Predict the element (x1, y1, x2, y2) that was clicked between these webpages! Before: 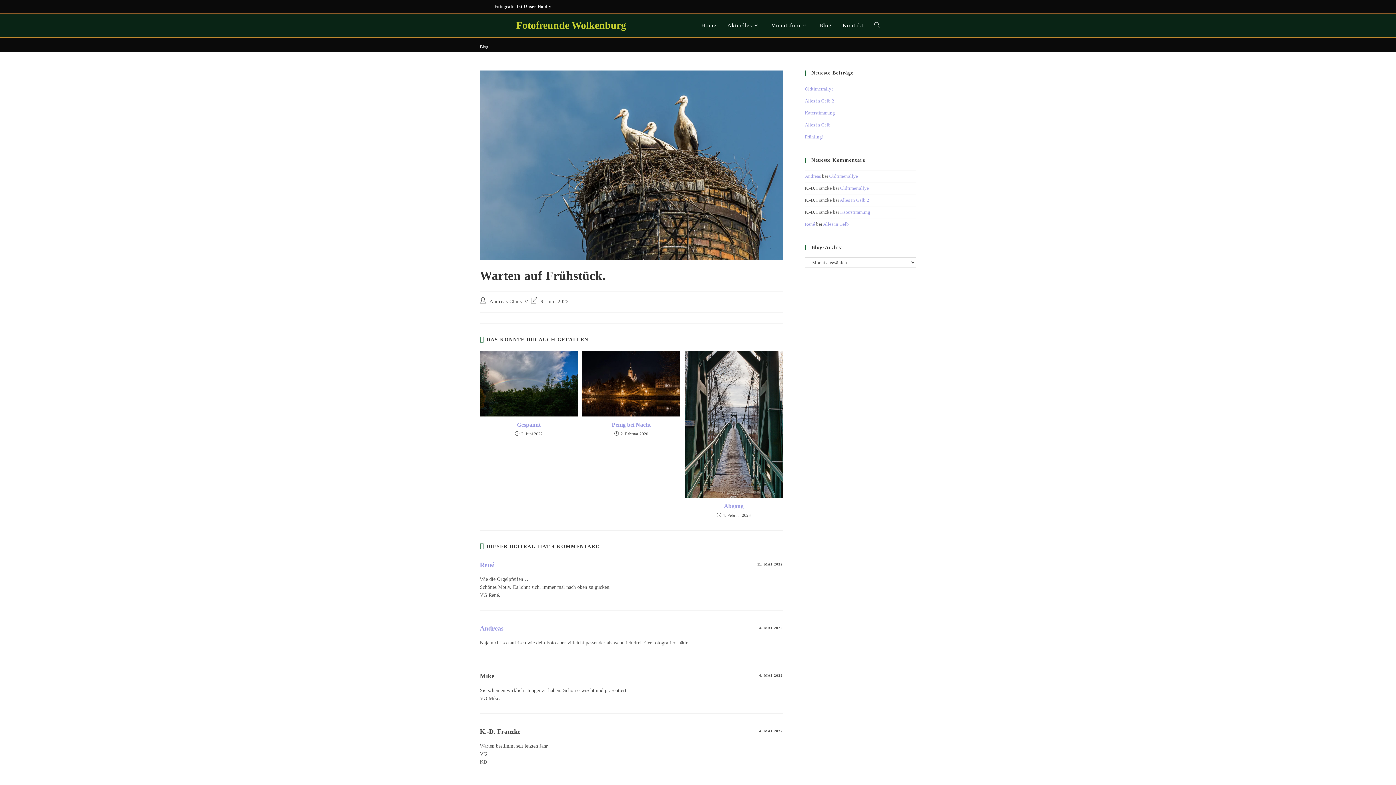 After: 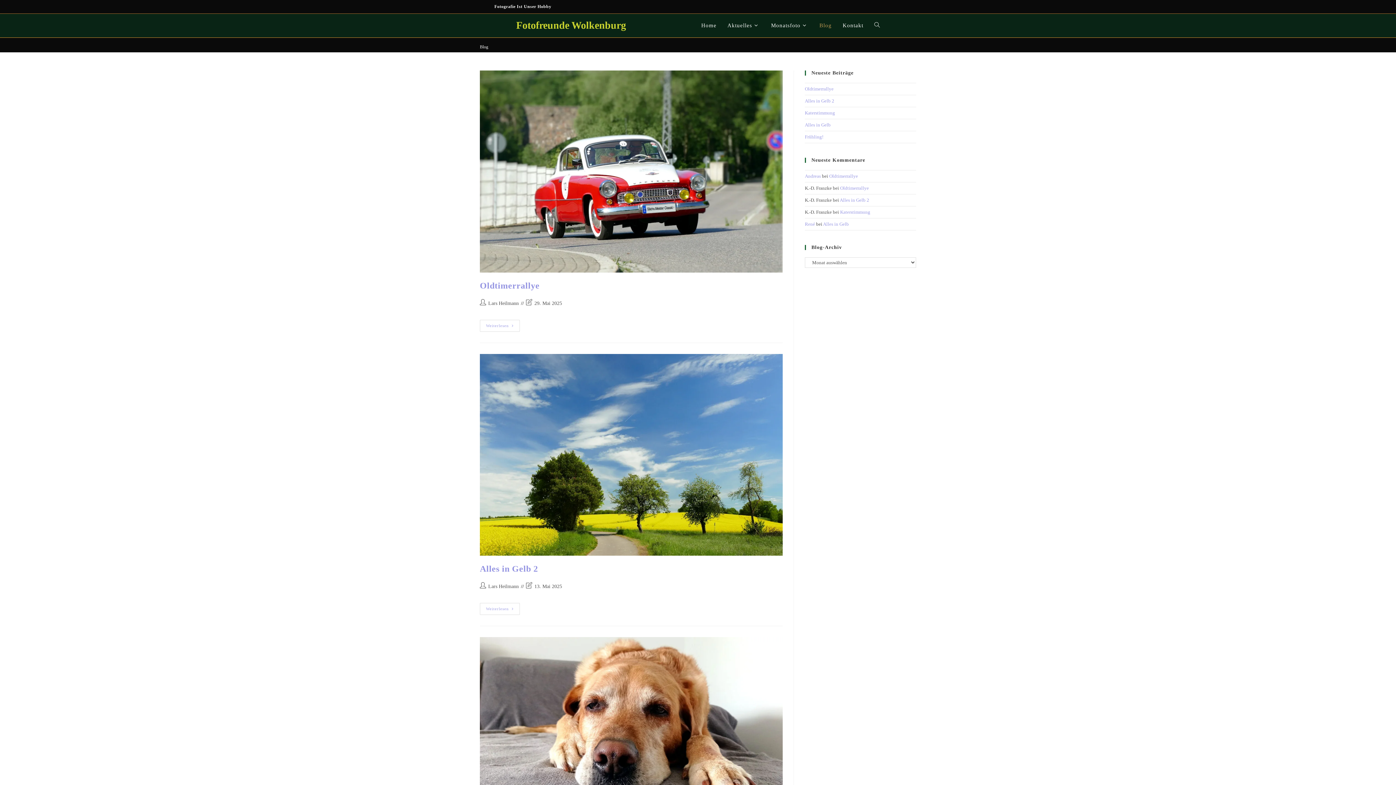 Action: bbox: (814, 13, 837, 37) label: Blog